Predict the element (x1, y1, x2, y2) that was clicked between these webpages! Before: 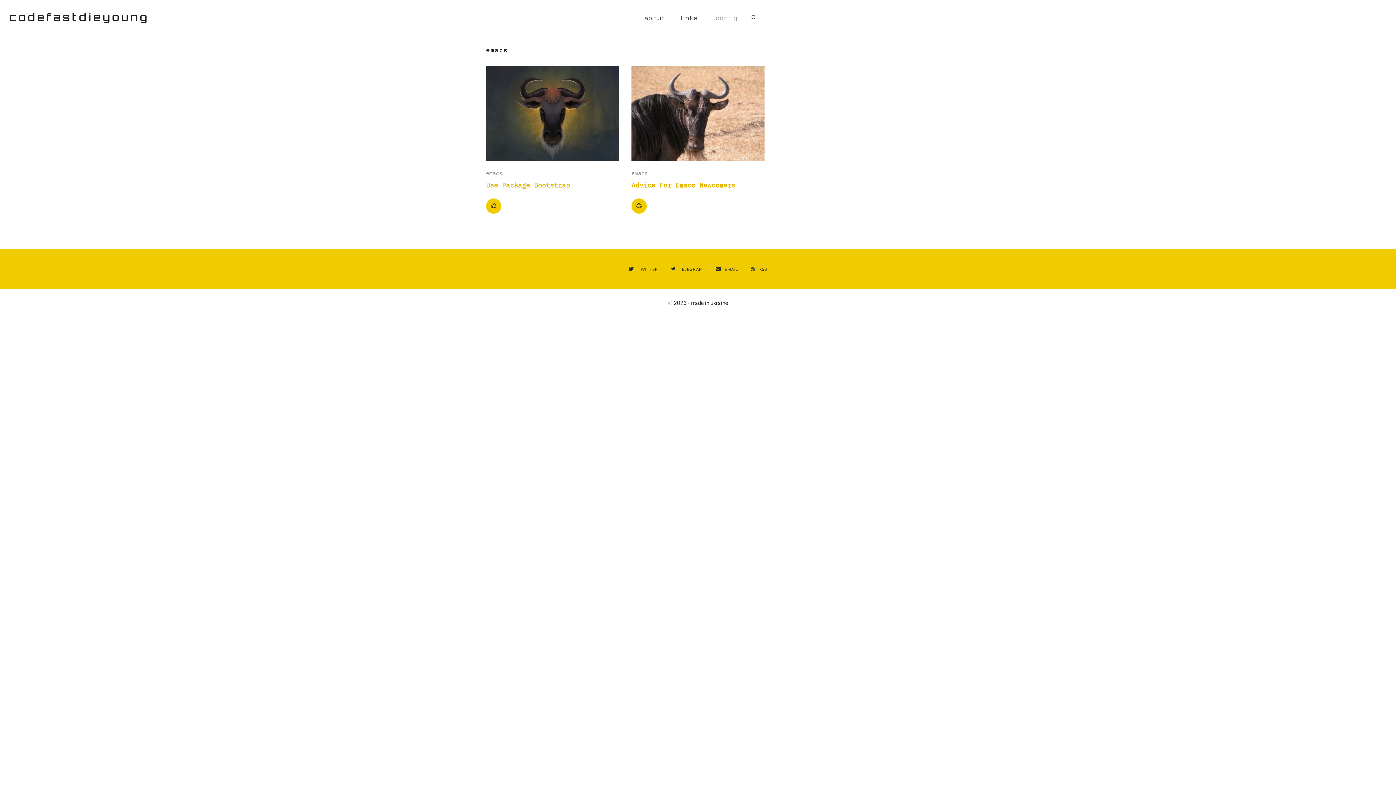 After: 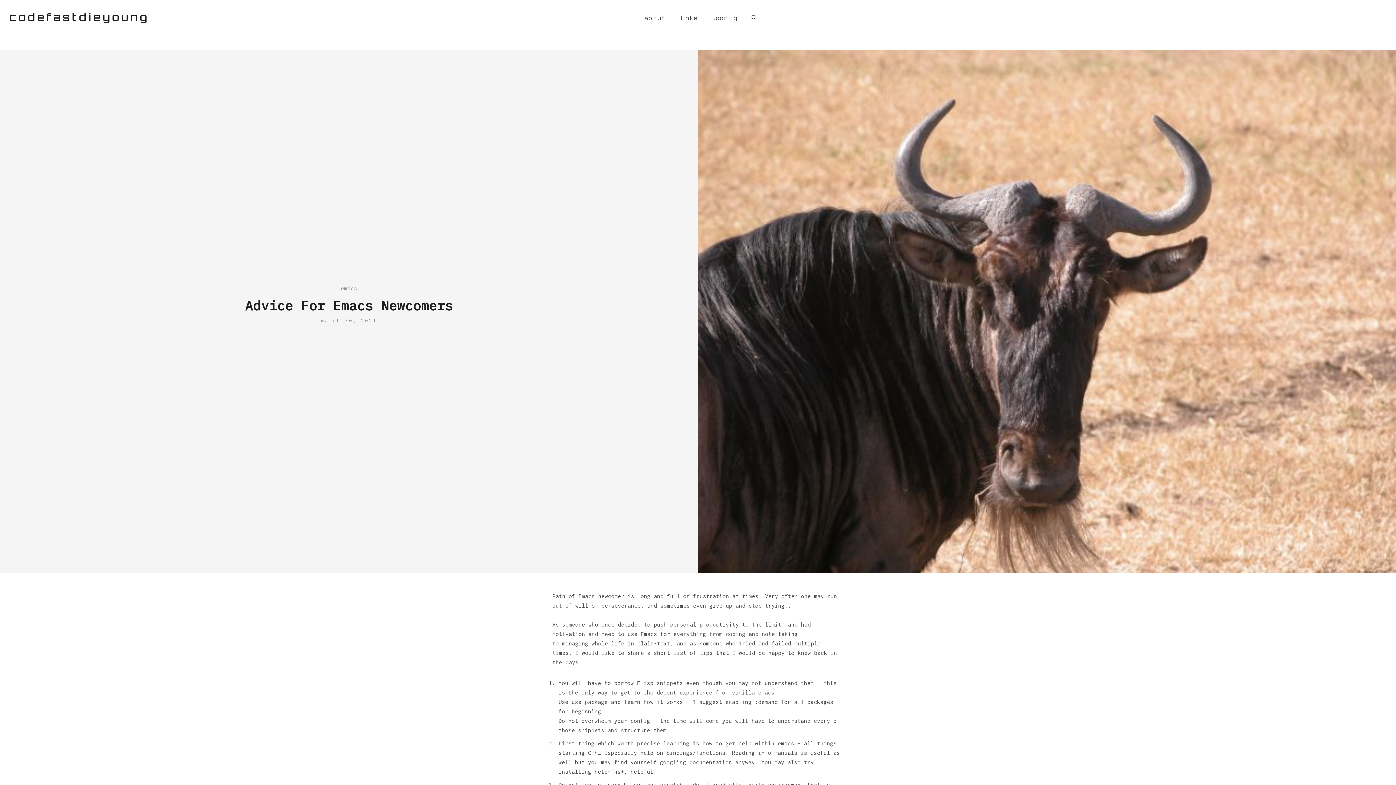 Action: bbox: (631, 65, 764, 161)